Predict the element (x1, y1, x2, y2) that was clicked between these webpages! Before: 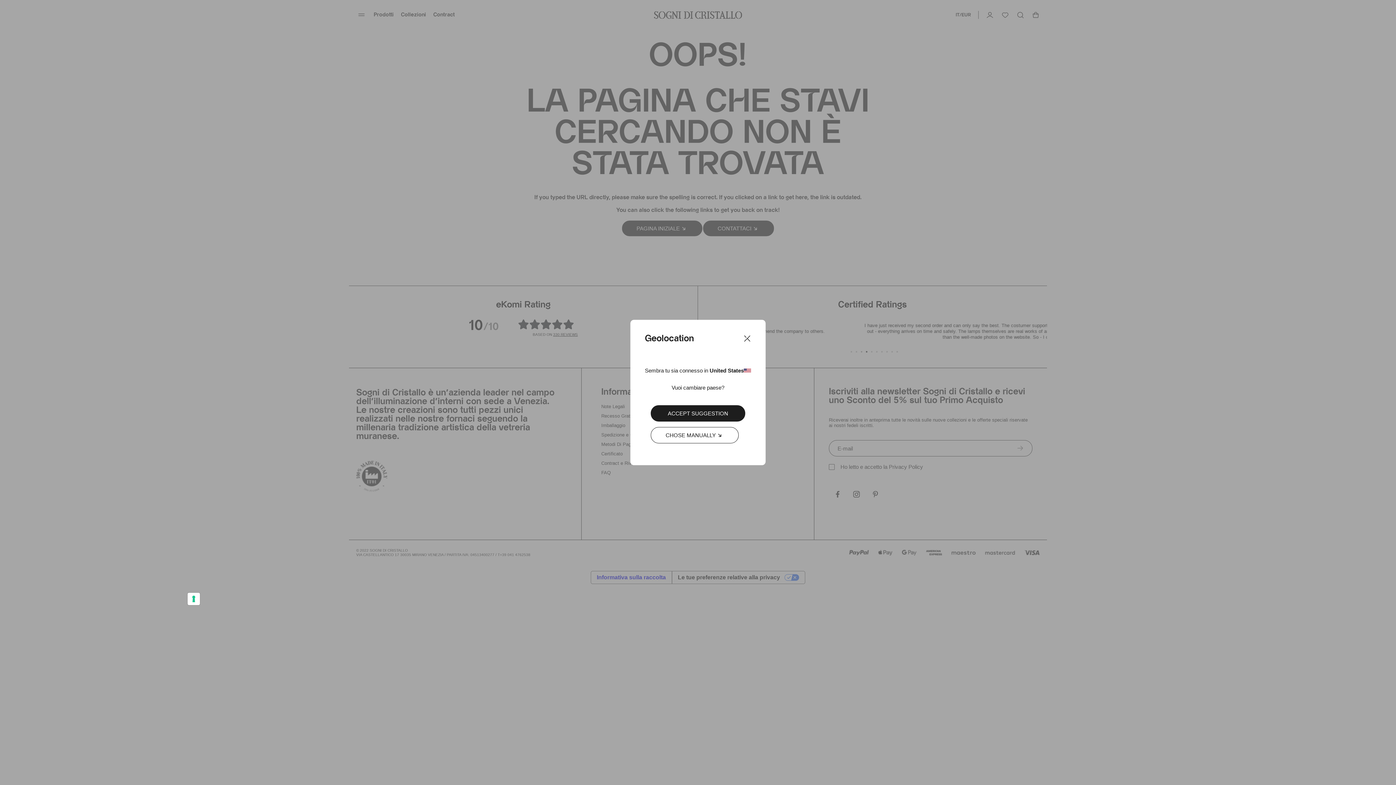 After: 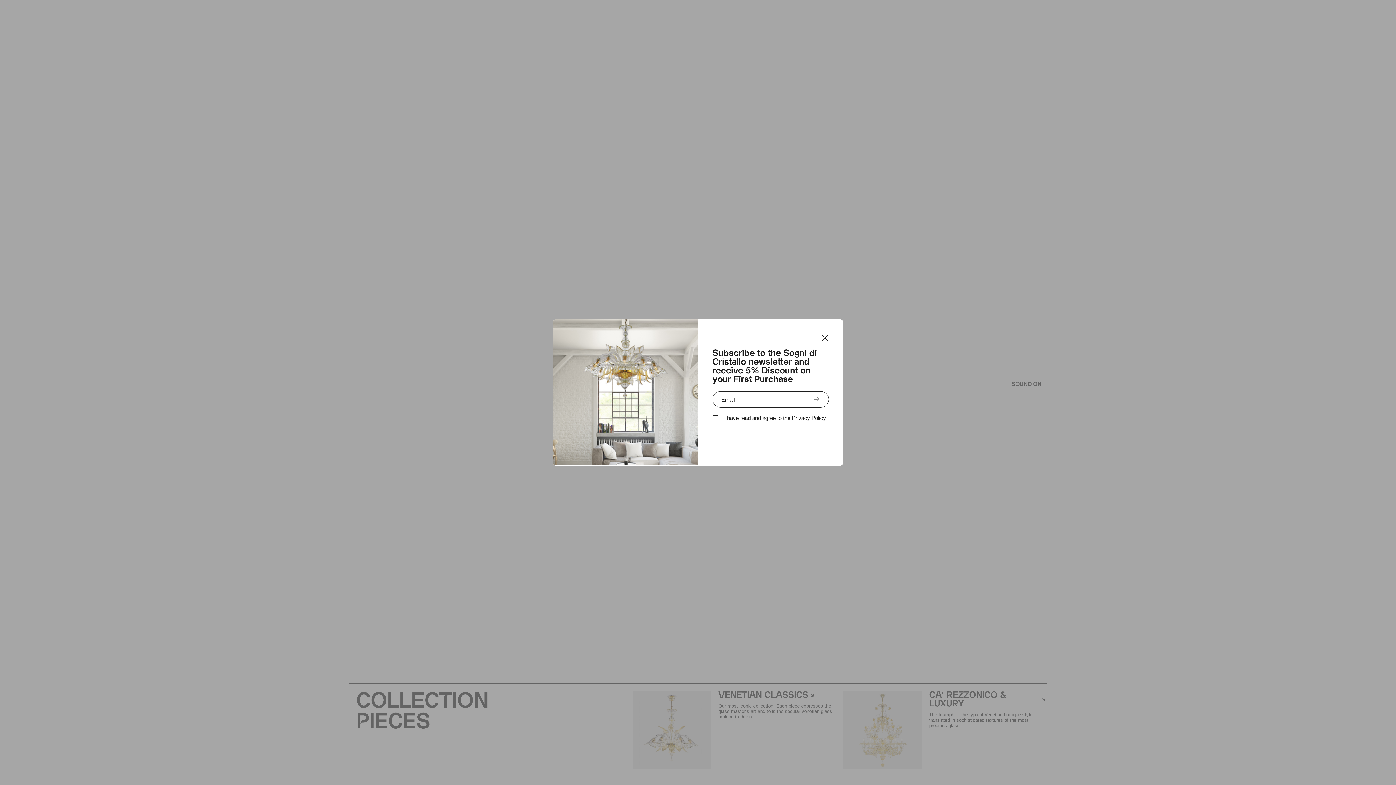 Action: bbox: (650, 405, 745, 421) label: ACCEPT SUGGESTION